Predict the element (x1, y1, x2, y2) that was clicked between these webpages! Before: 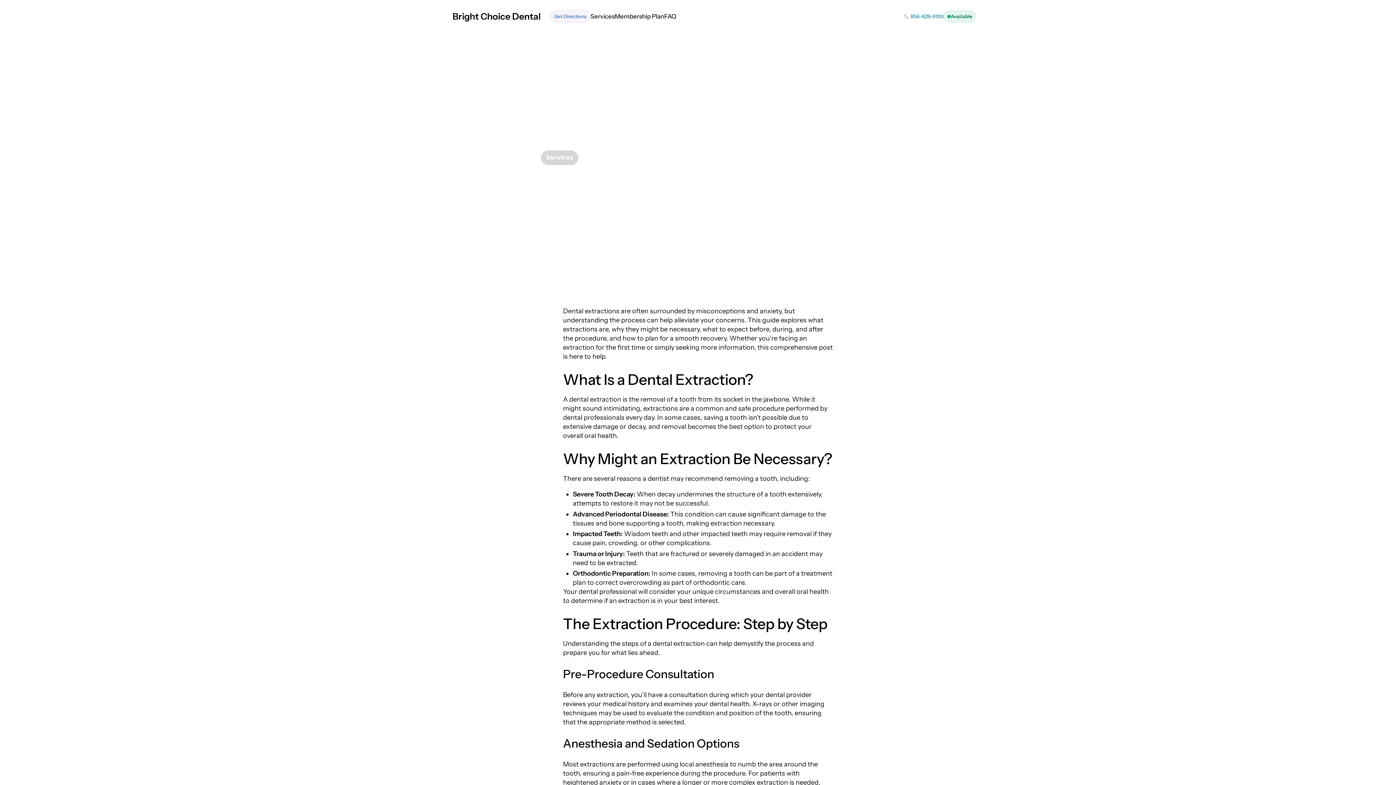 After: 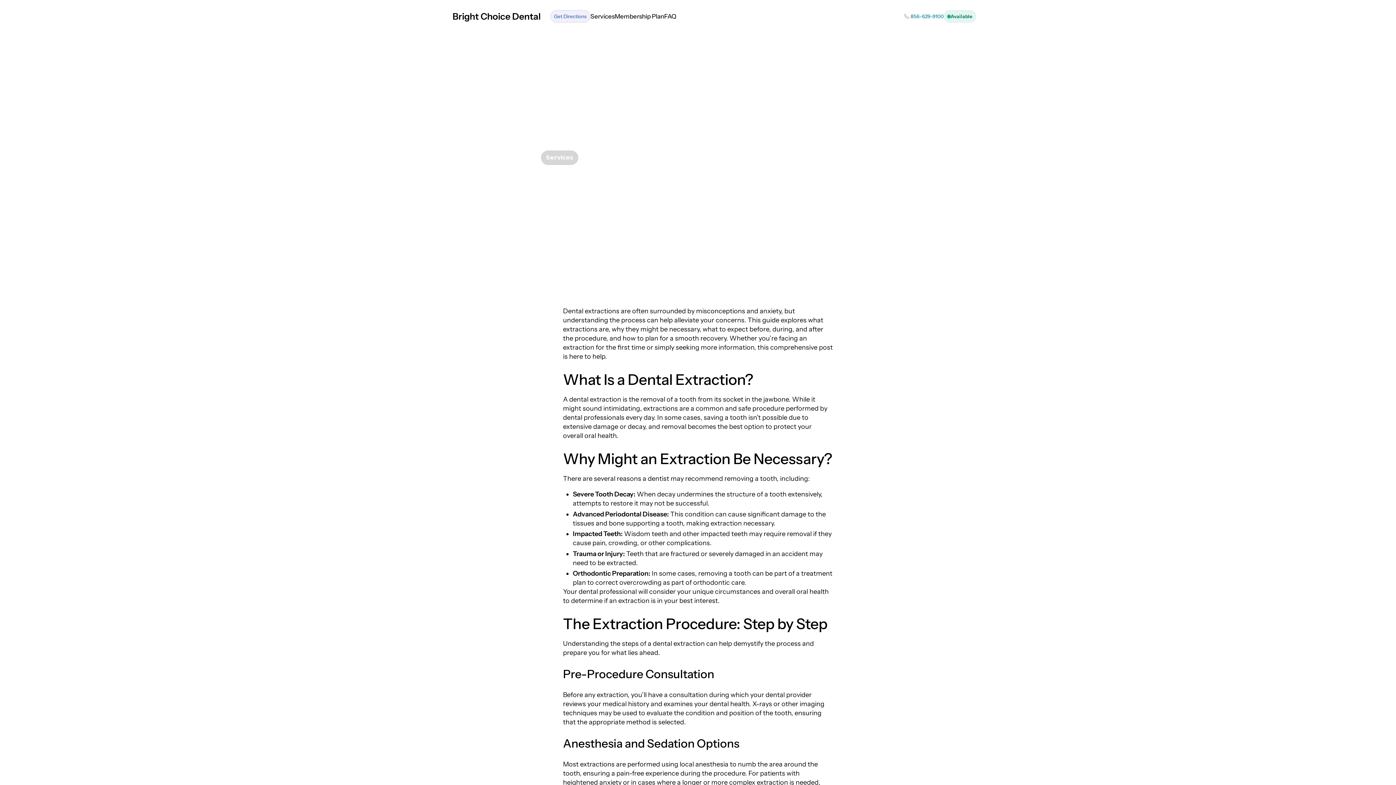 Action: bbox: (550, 10, 590, 22) label: Get Directions